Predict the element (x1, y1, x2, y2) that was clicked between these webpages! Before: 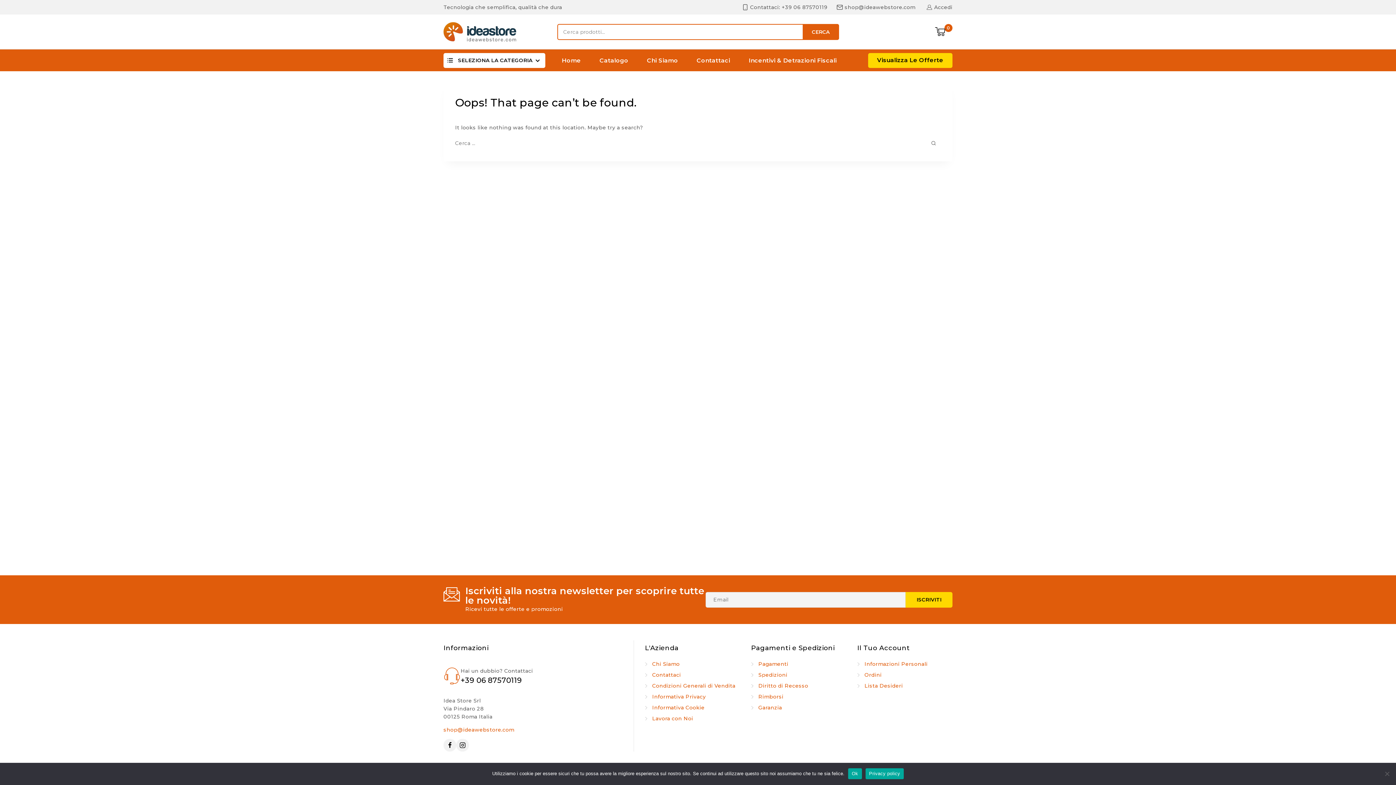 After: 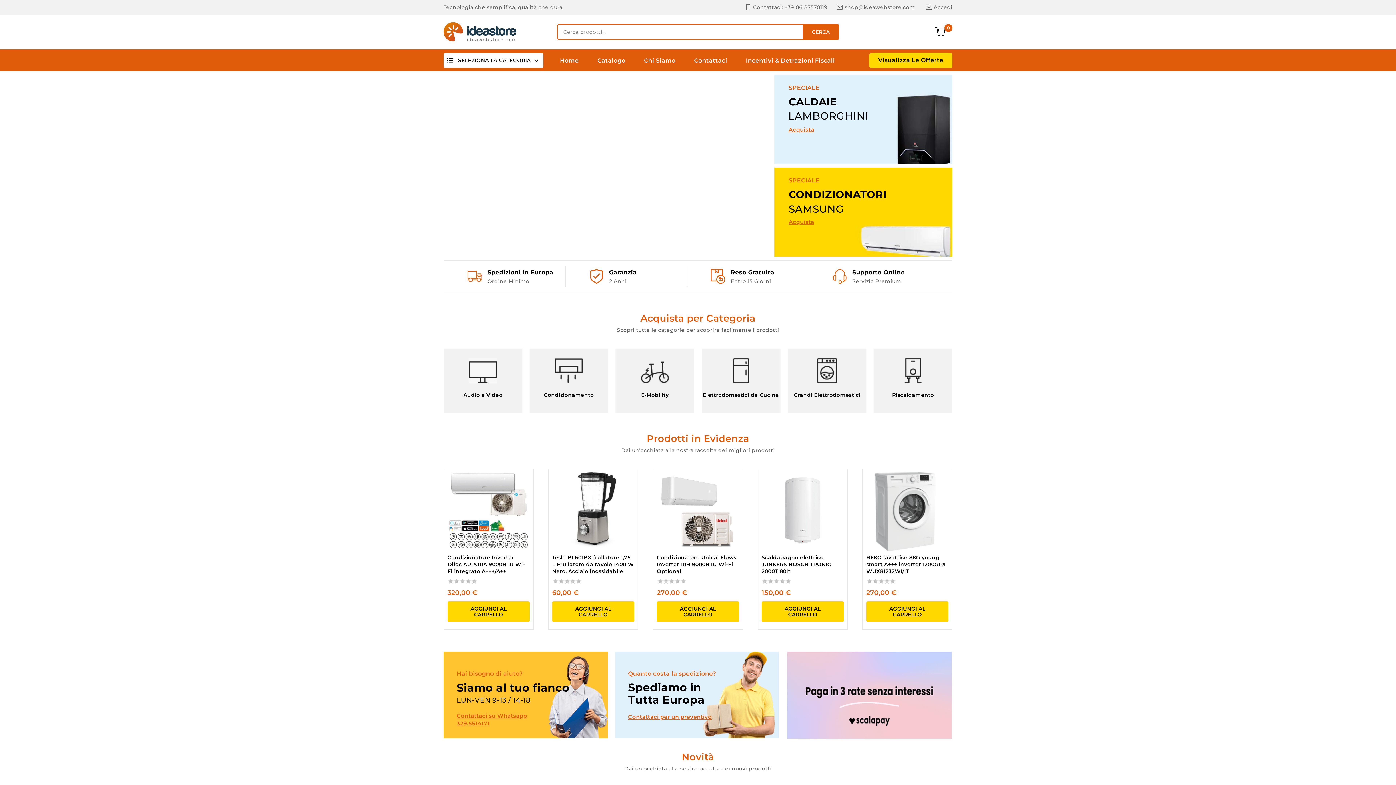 Action: bbox: (443, 22, 516, 41) label: Idea Store